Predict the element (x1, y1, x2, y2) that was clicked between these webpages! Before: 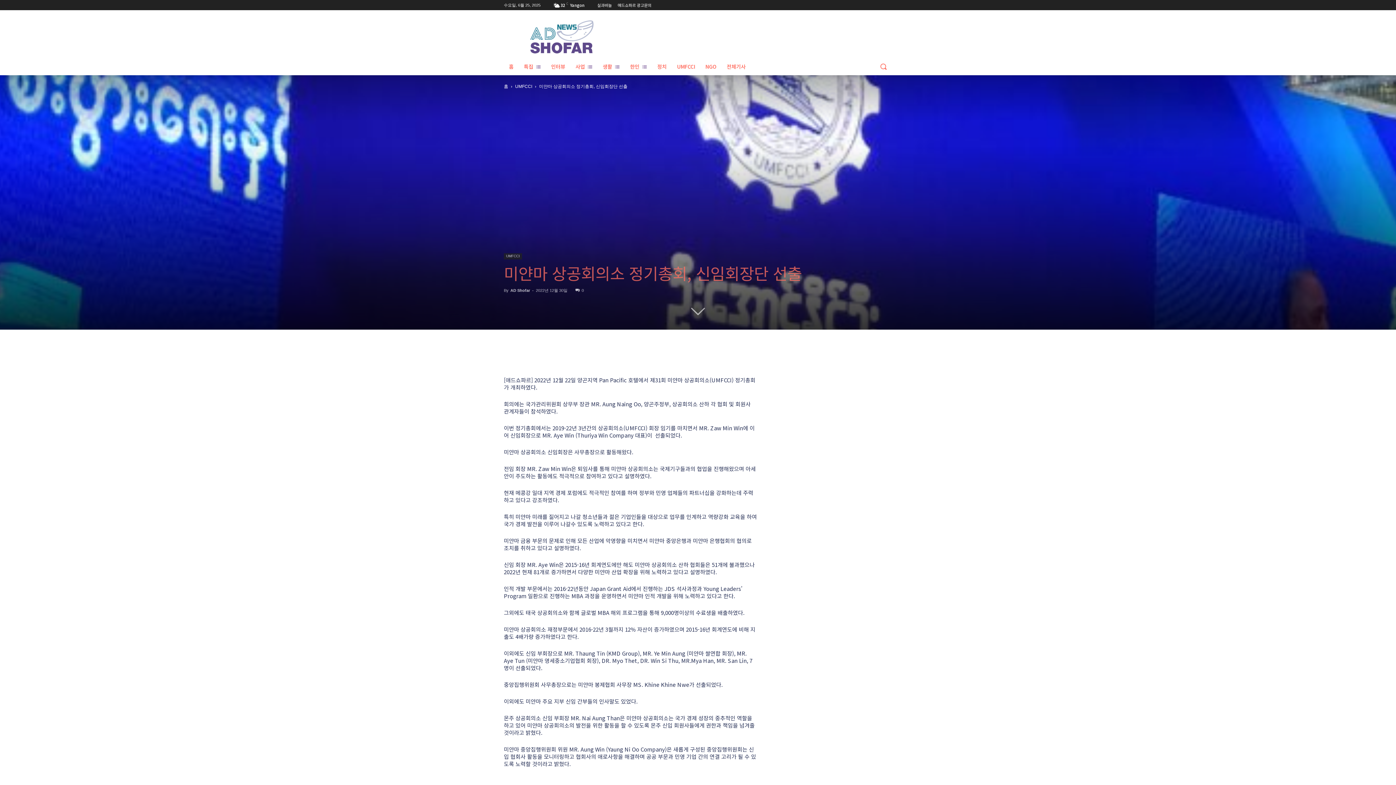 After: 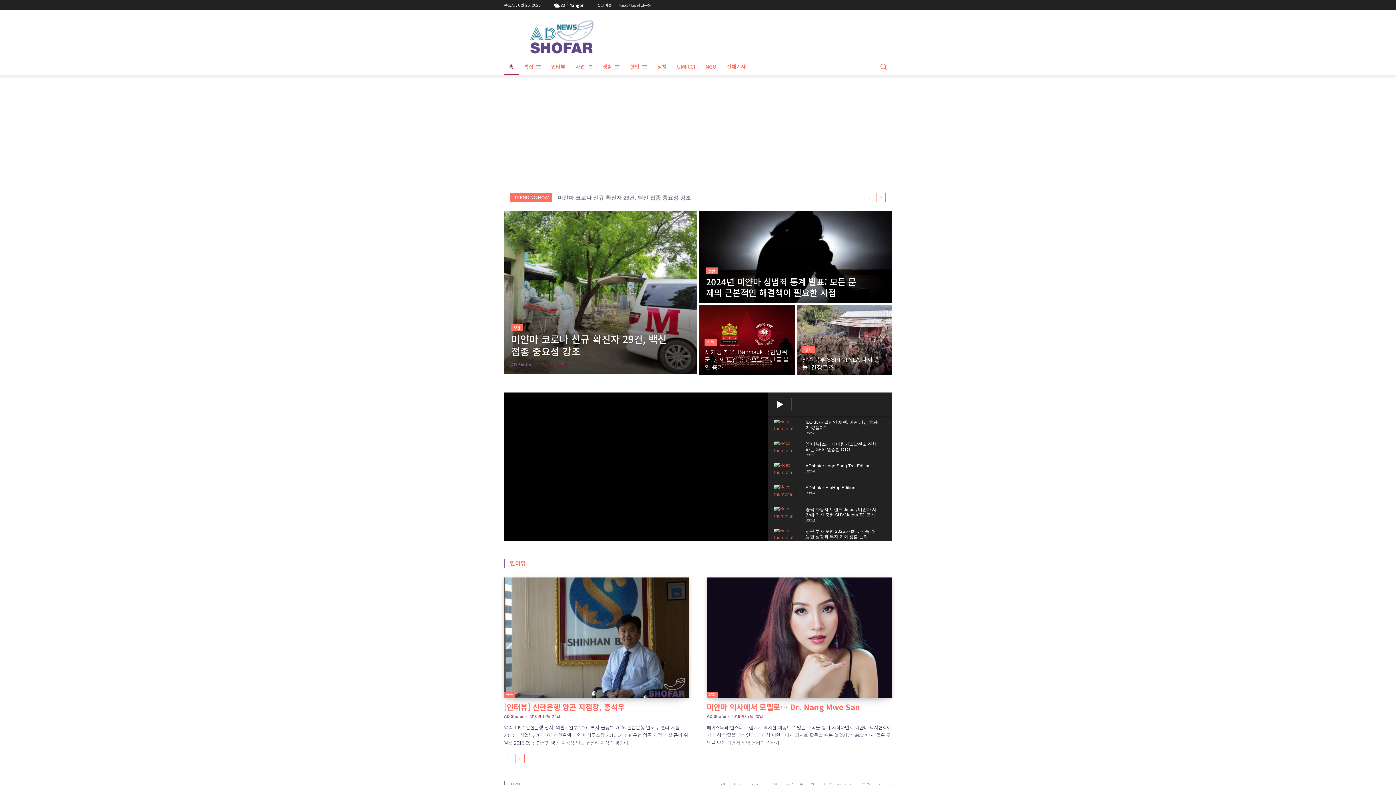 Action: label: 홈 bbox: (504, 57, 518, 75)